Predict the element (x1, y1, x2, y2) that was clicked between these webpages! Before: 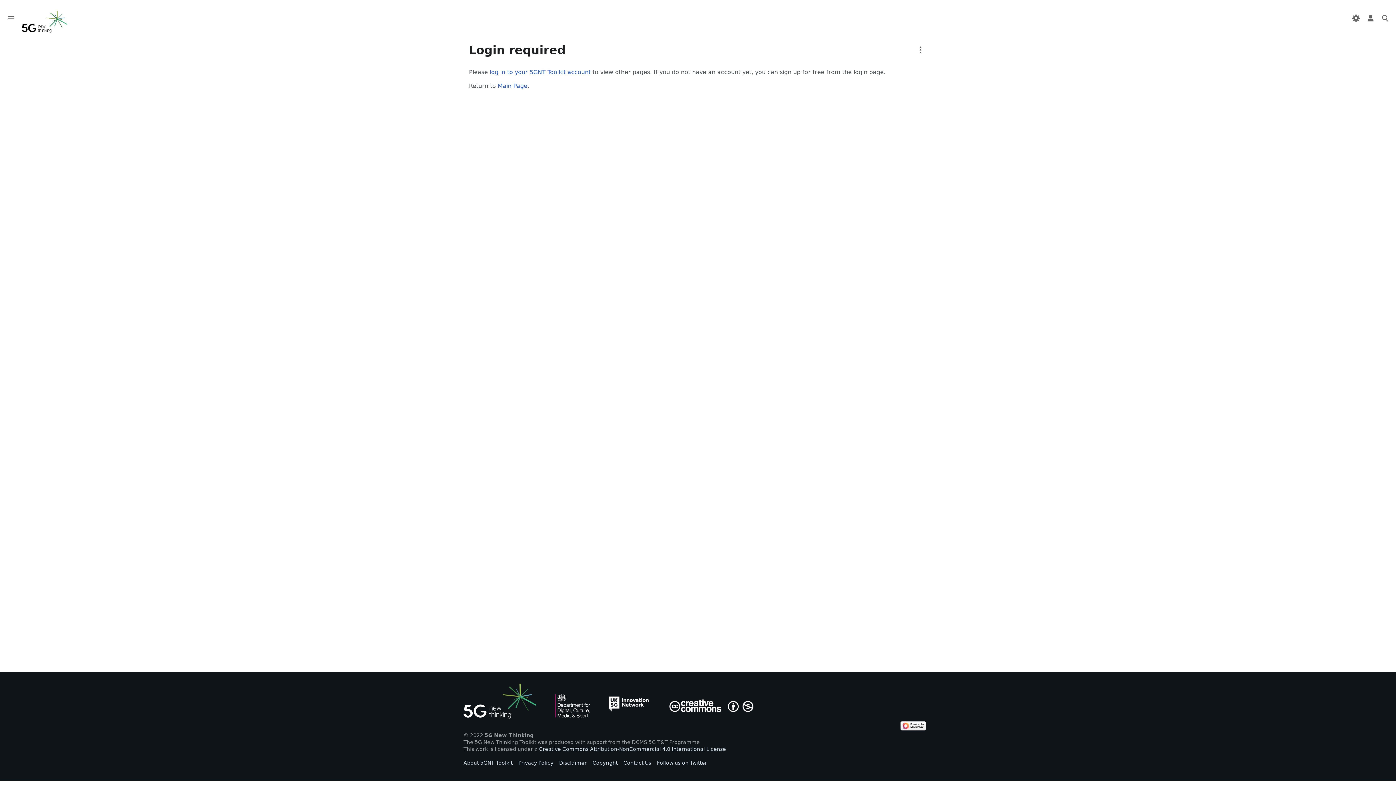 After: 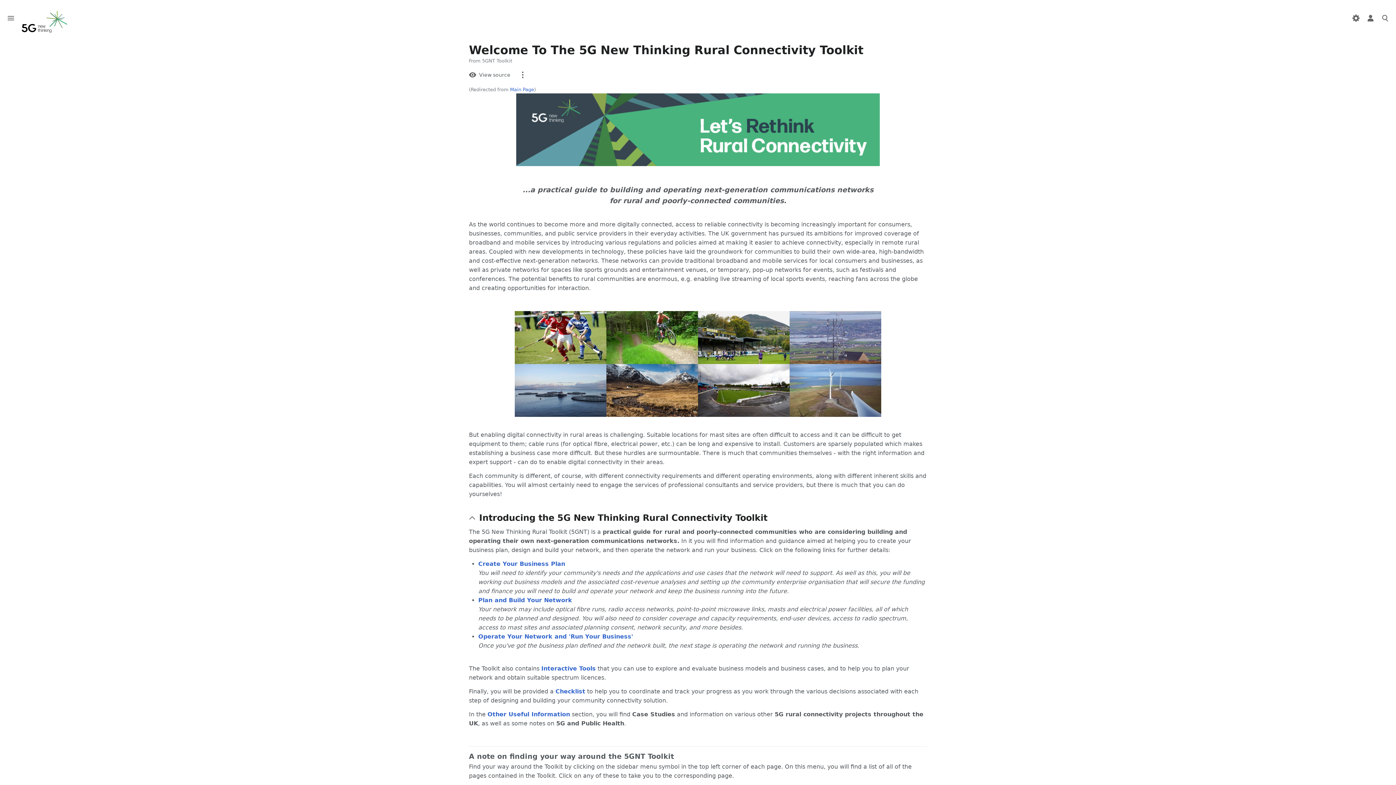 Action: label: Main Page bbox: (497, 82, 527, 89)